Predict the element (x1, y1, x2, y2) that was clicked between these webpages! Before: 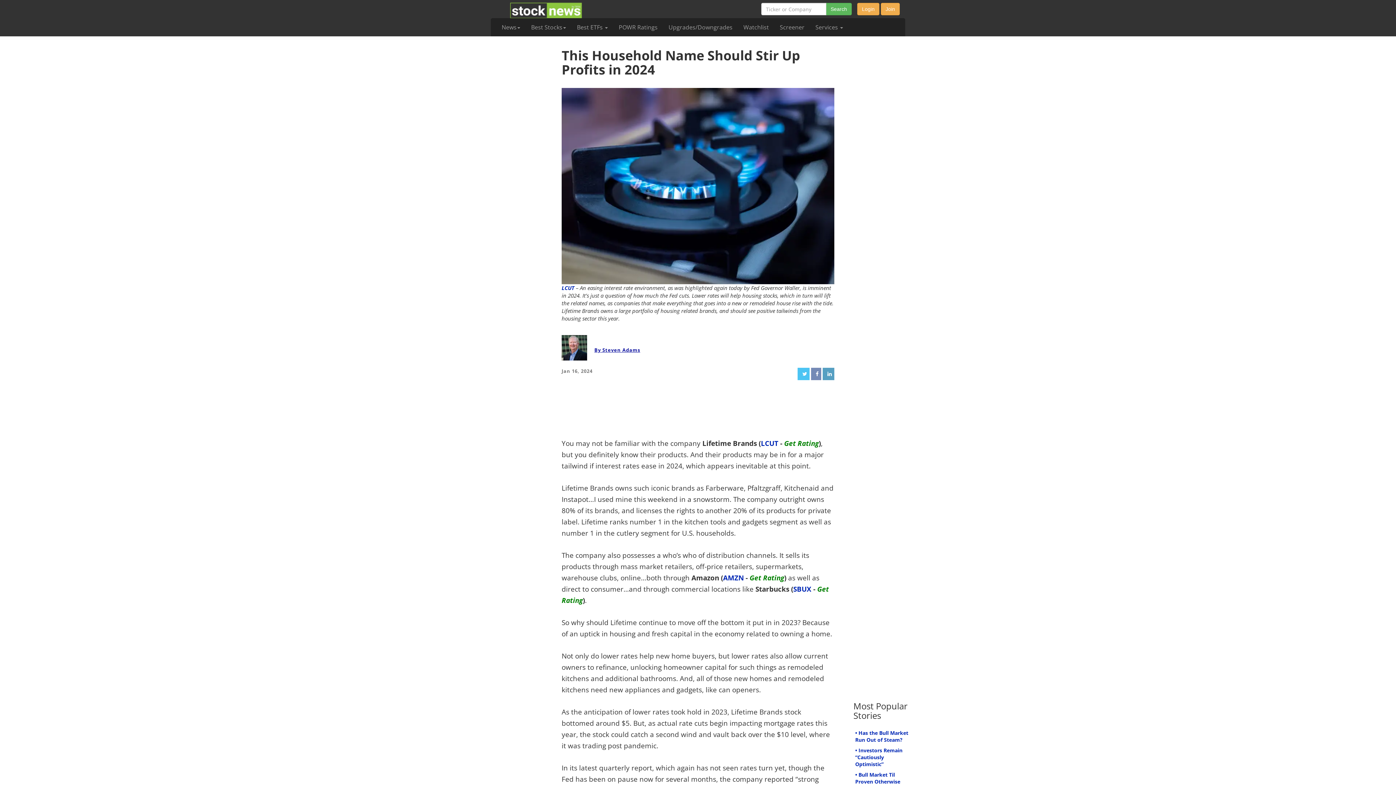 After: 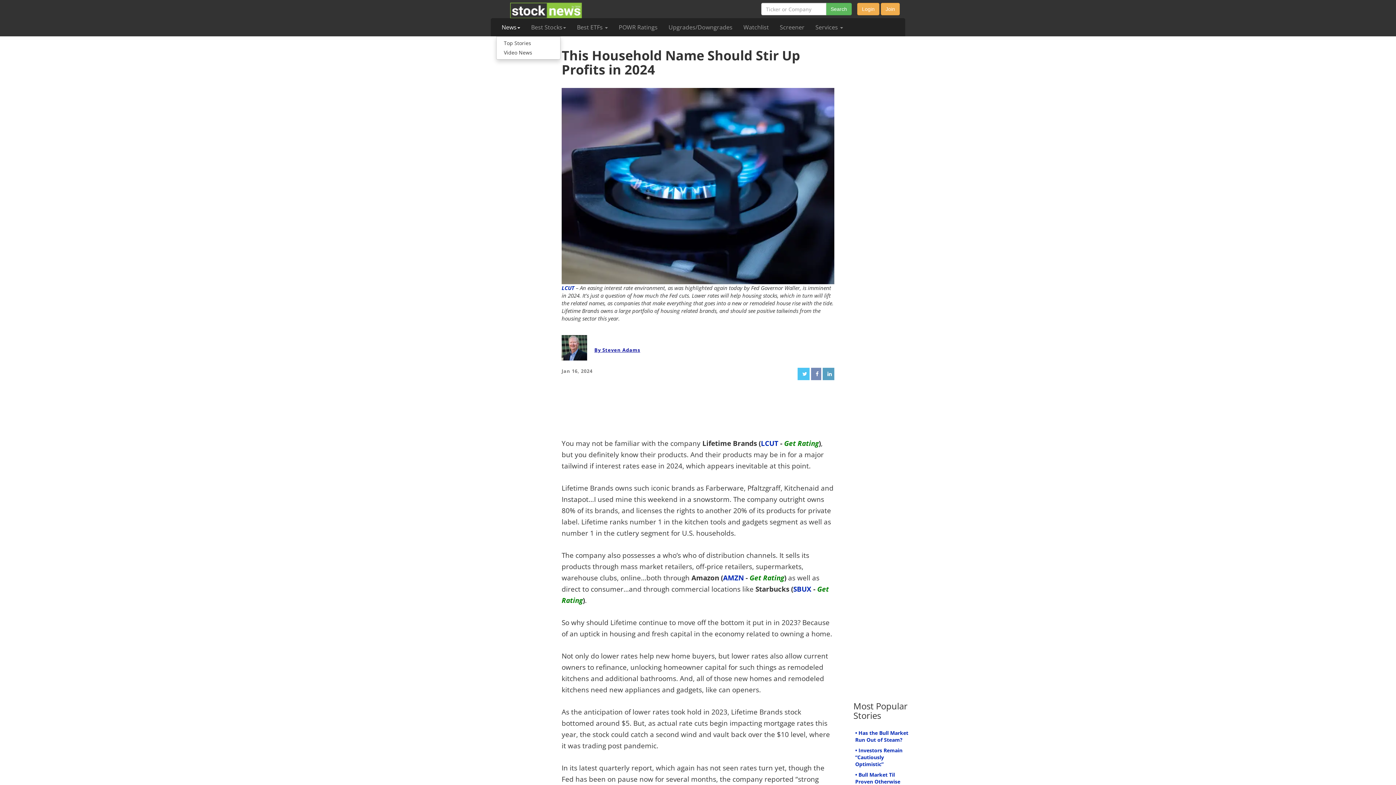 Action: label: News bbox: (496, 18, 525, 36)